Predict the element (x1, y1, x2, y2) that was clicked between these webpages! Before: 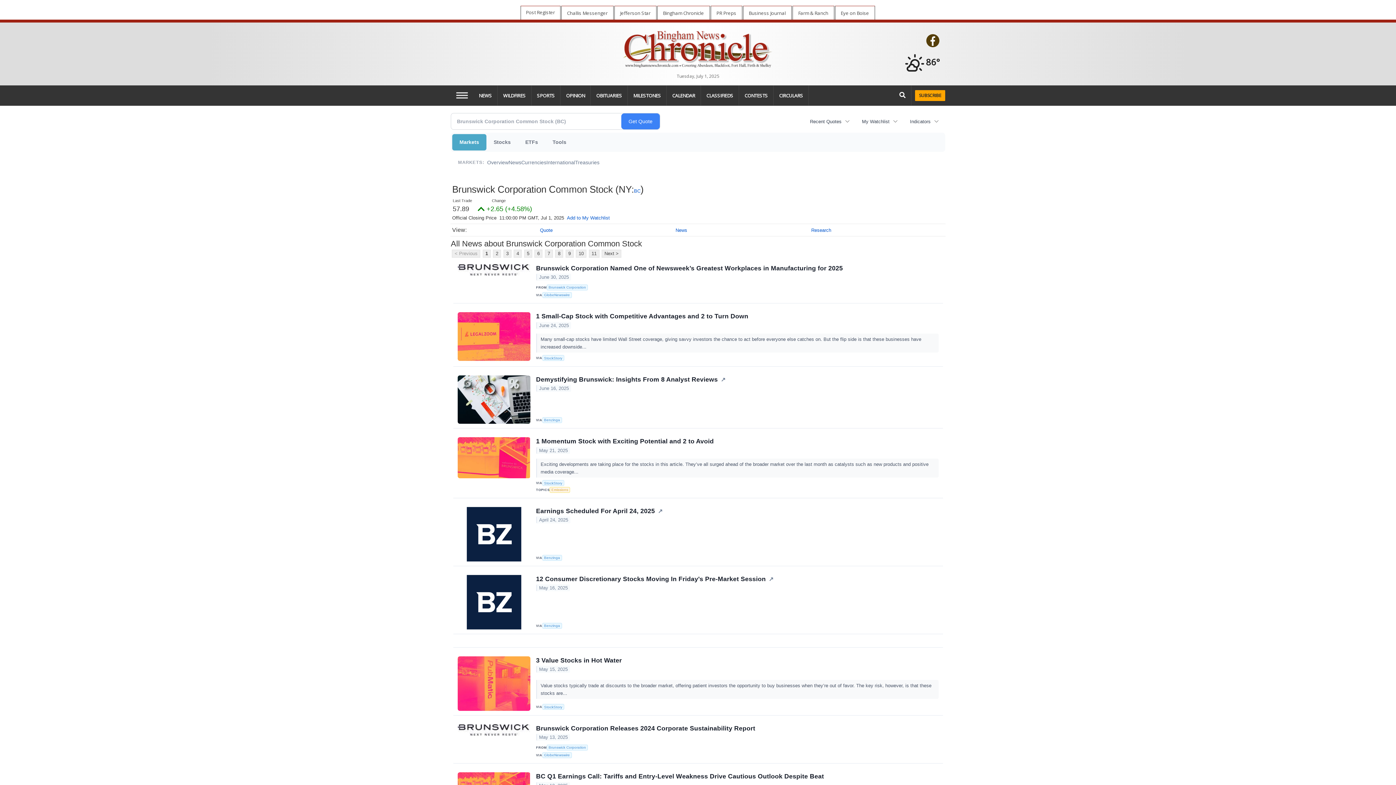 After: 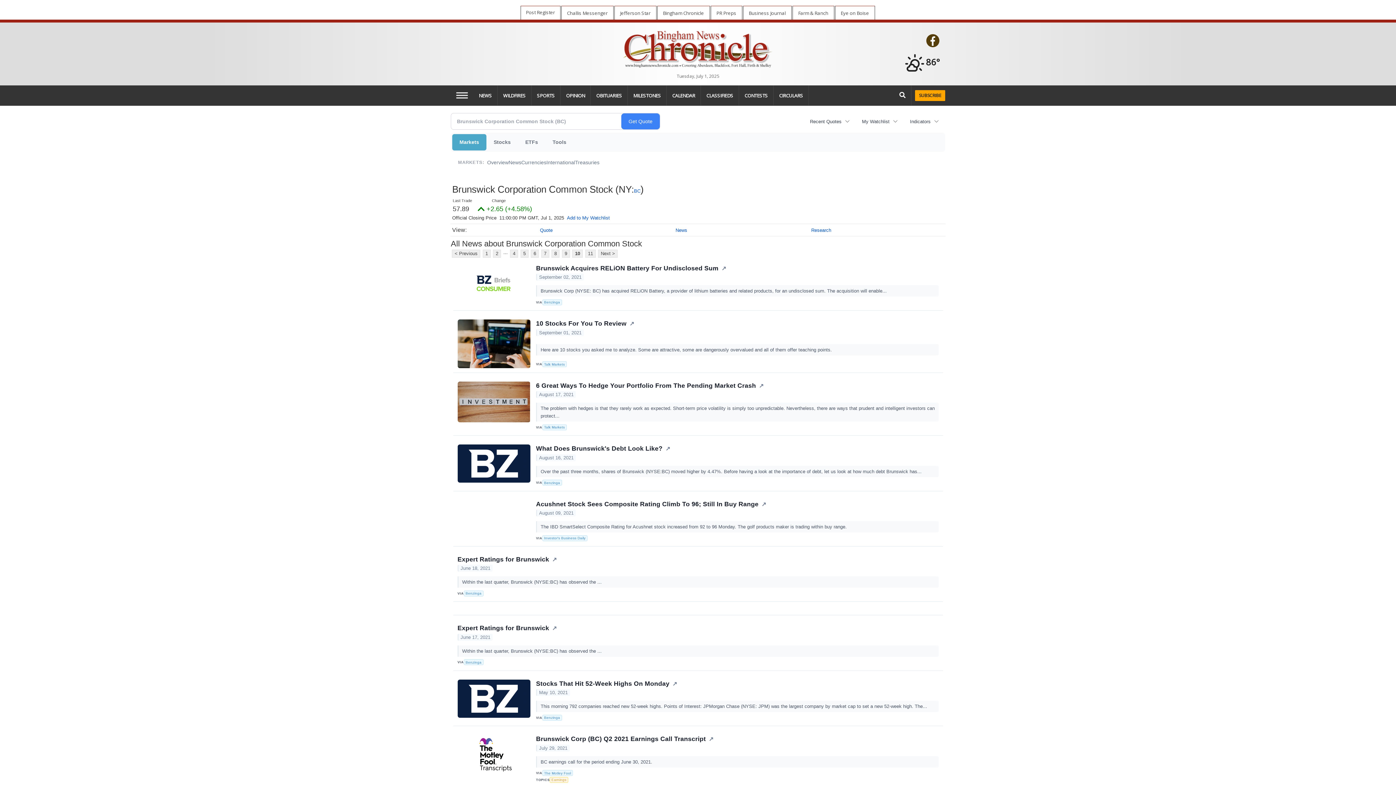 Action: bbox: (576, 249, 586, 257) label: 10